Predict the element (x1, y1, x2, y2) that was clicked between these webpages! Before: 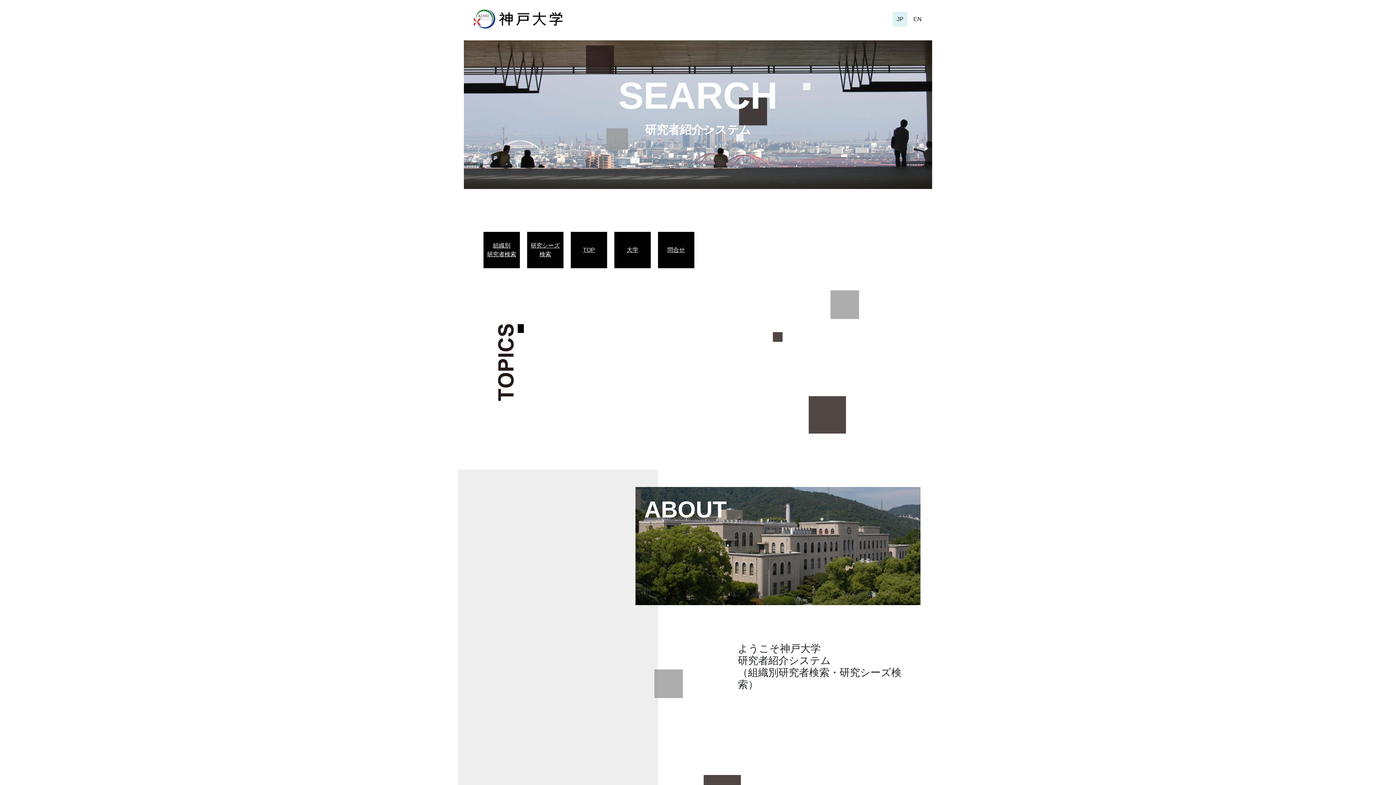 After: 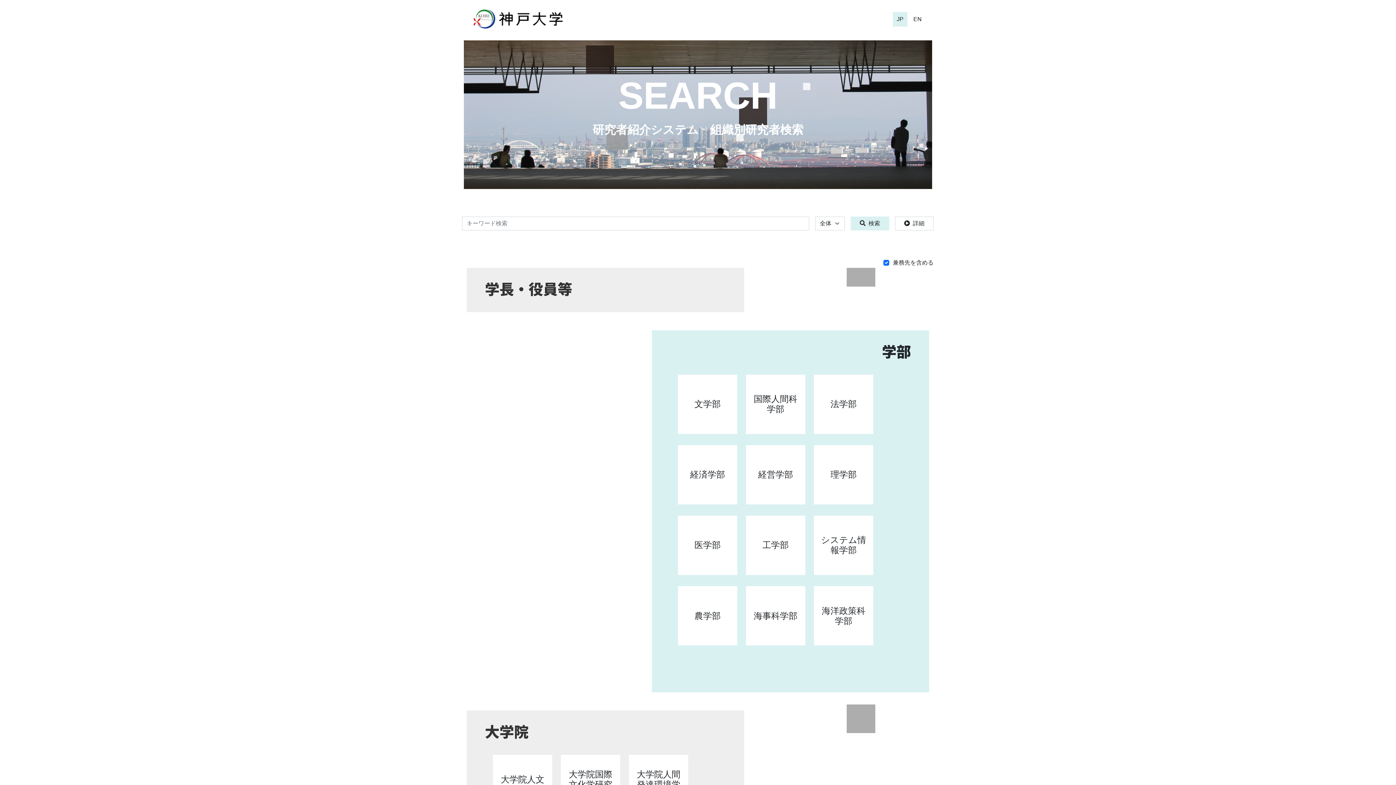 Action: label: SEARCH bbox: (618, 74, 777, 116)